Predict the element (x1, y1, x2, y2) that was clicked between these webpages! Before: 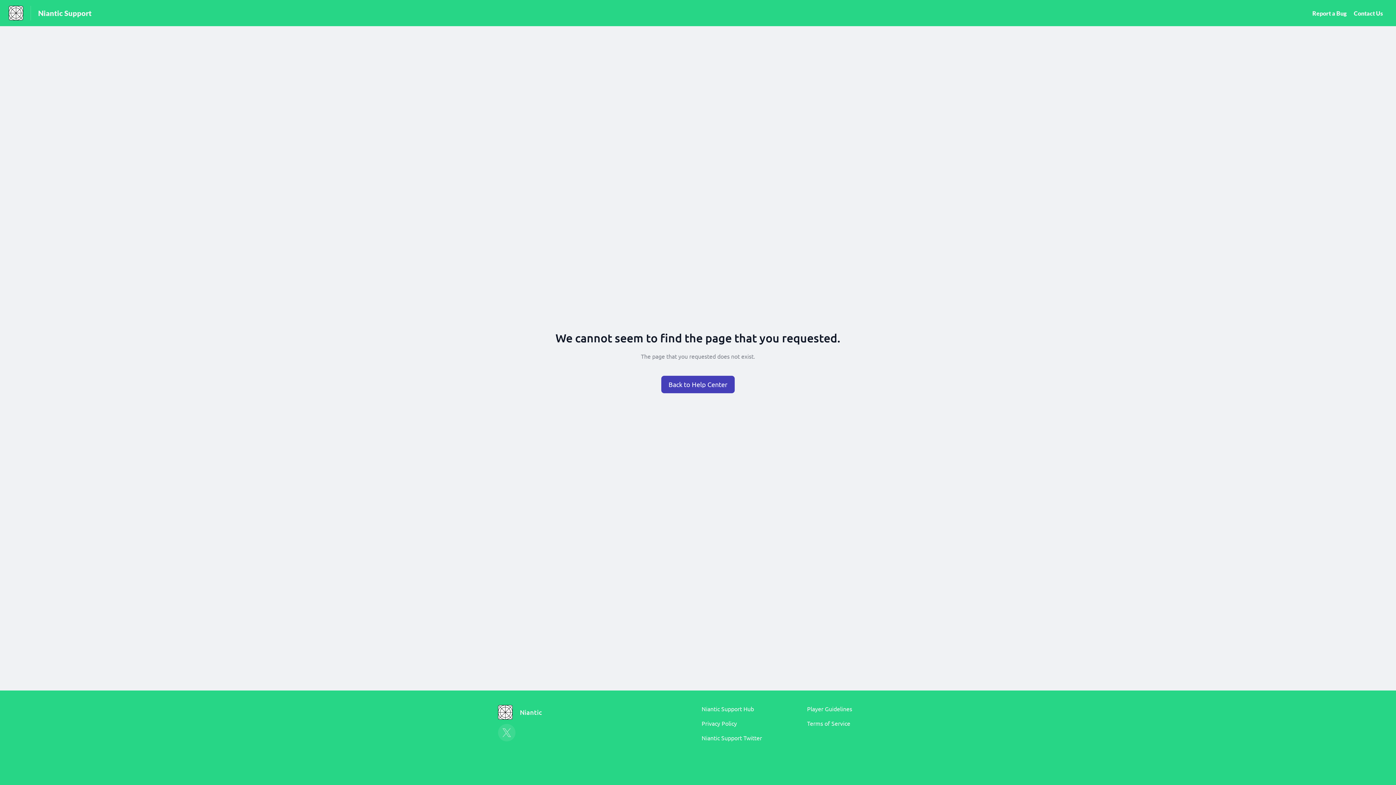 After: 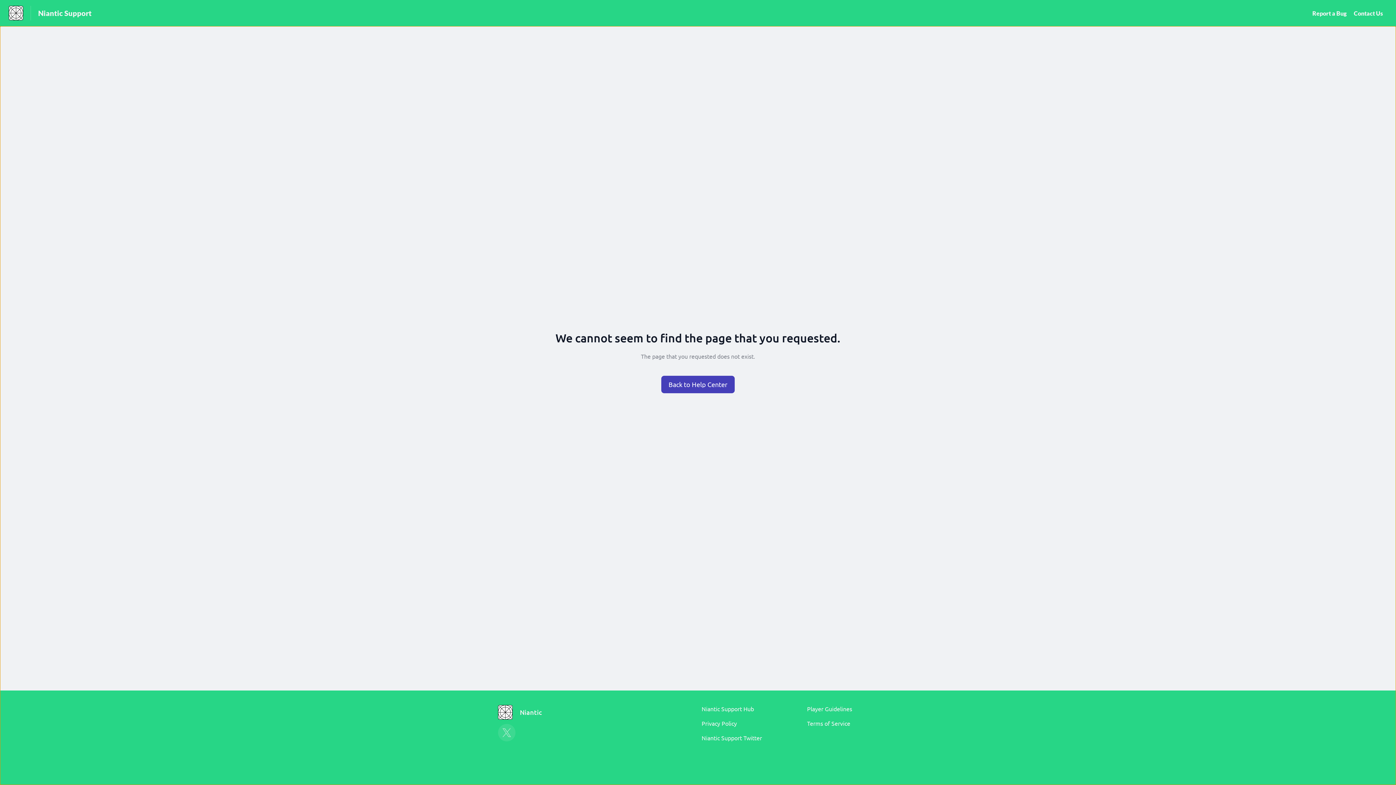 Action: bbox: (498, 705, 549, 720) label: Niantic